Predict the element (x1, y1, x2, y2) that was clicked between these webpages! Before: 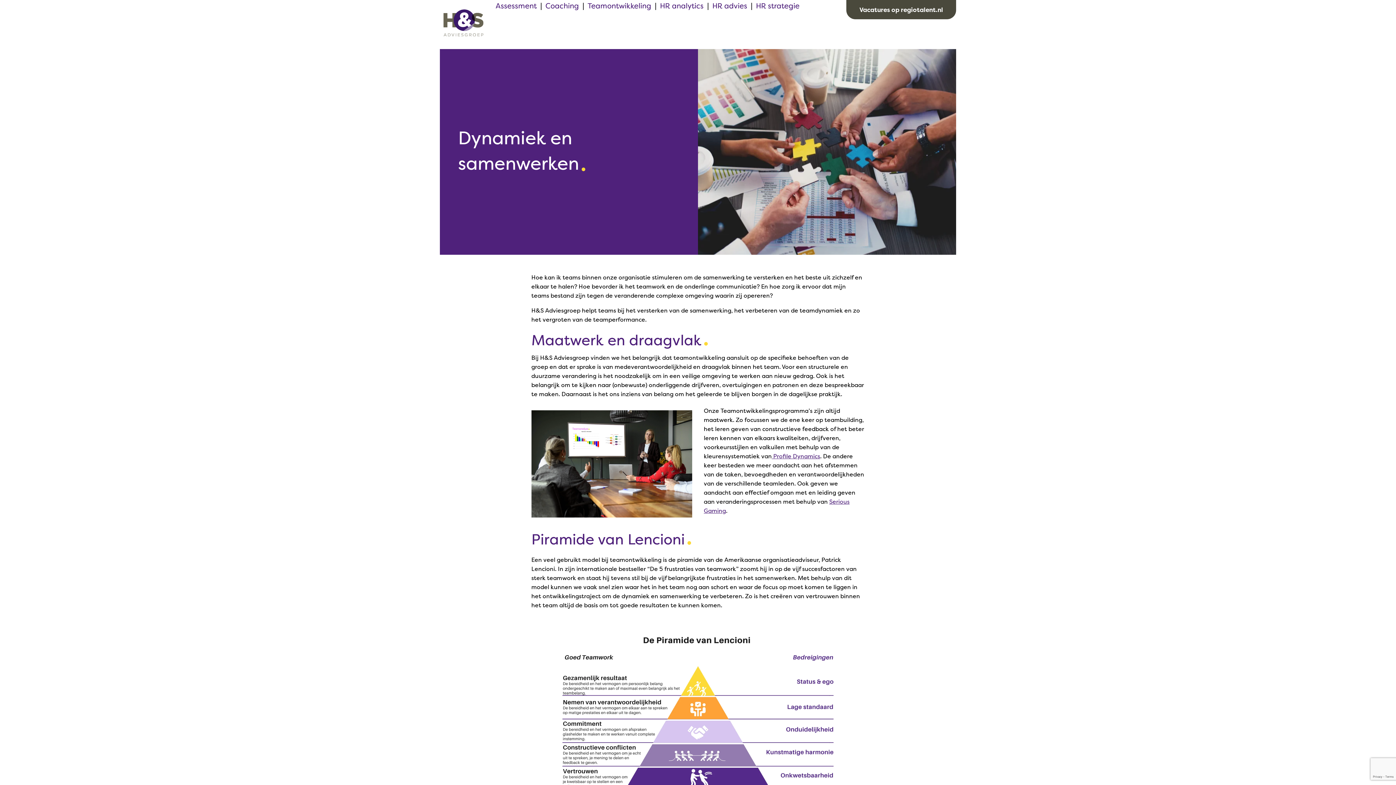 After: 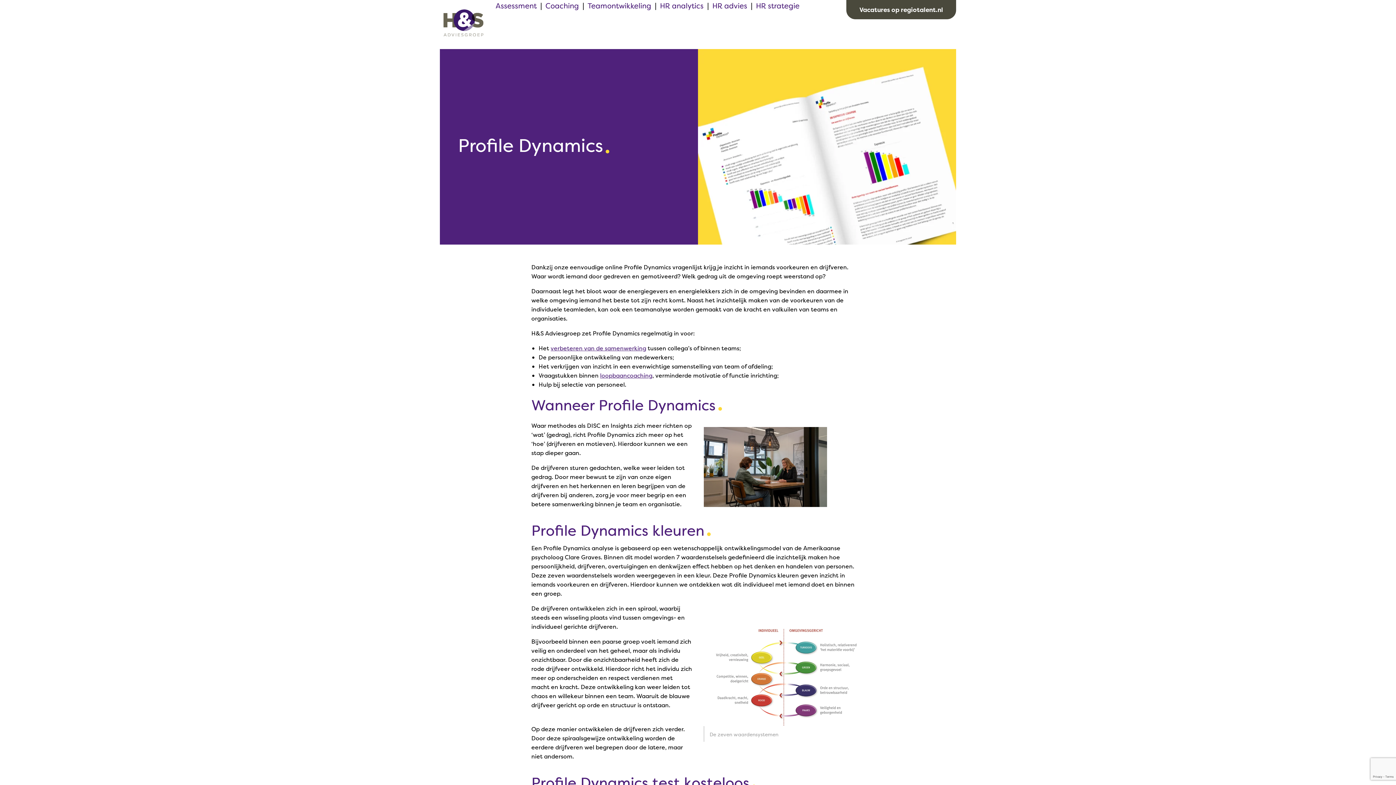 Action: bbox: (772, 452, 820, 460) label:  Profile Dynamics